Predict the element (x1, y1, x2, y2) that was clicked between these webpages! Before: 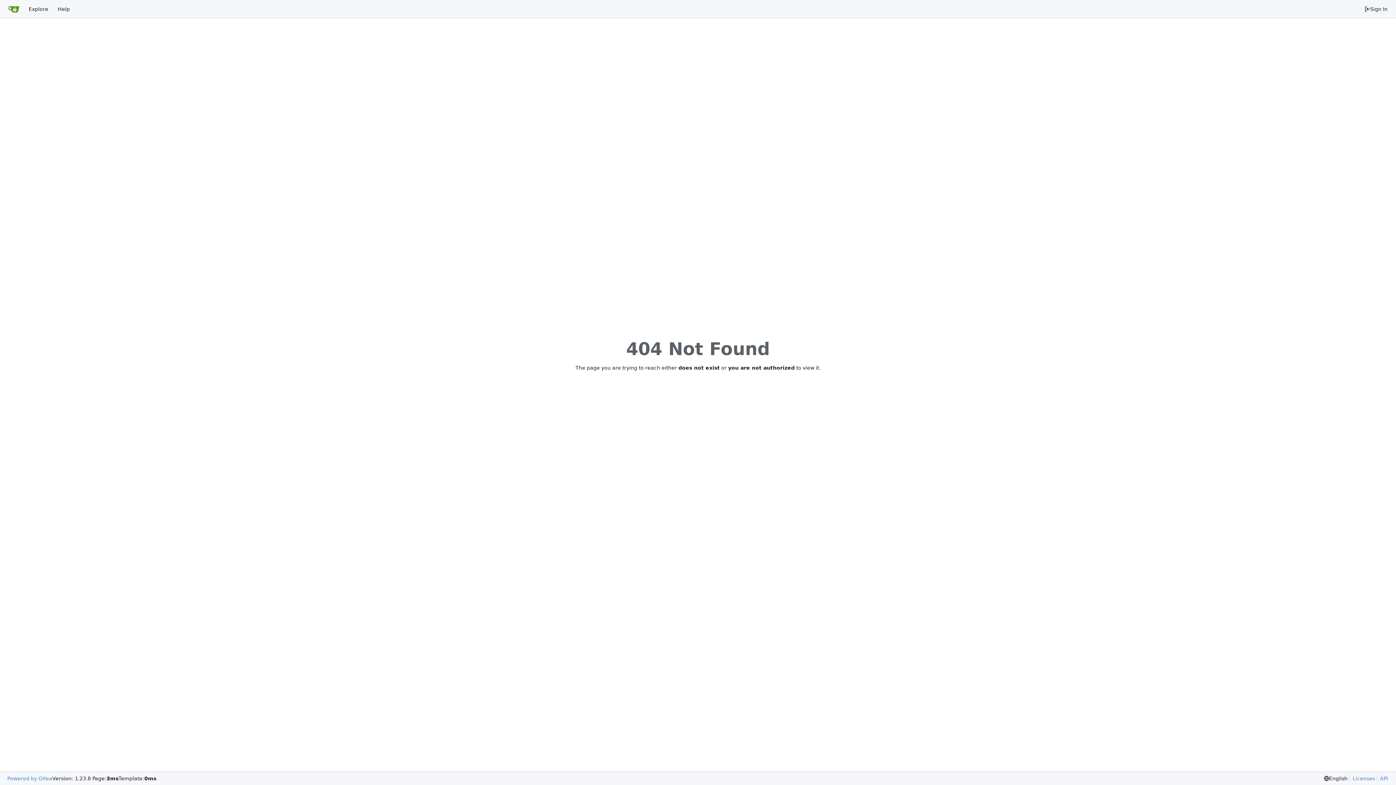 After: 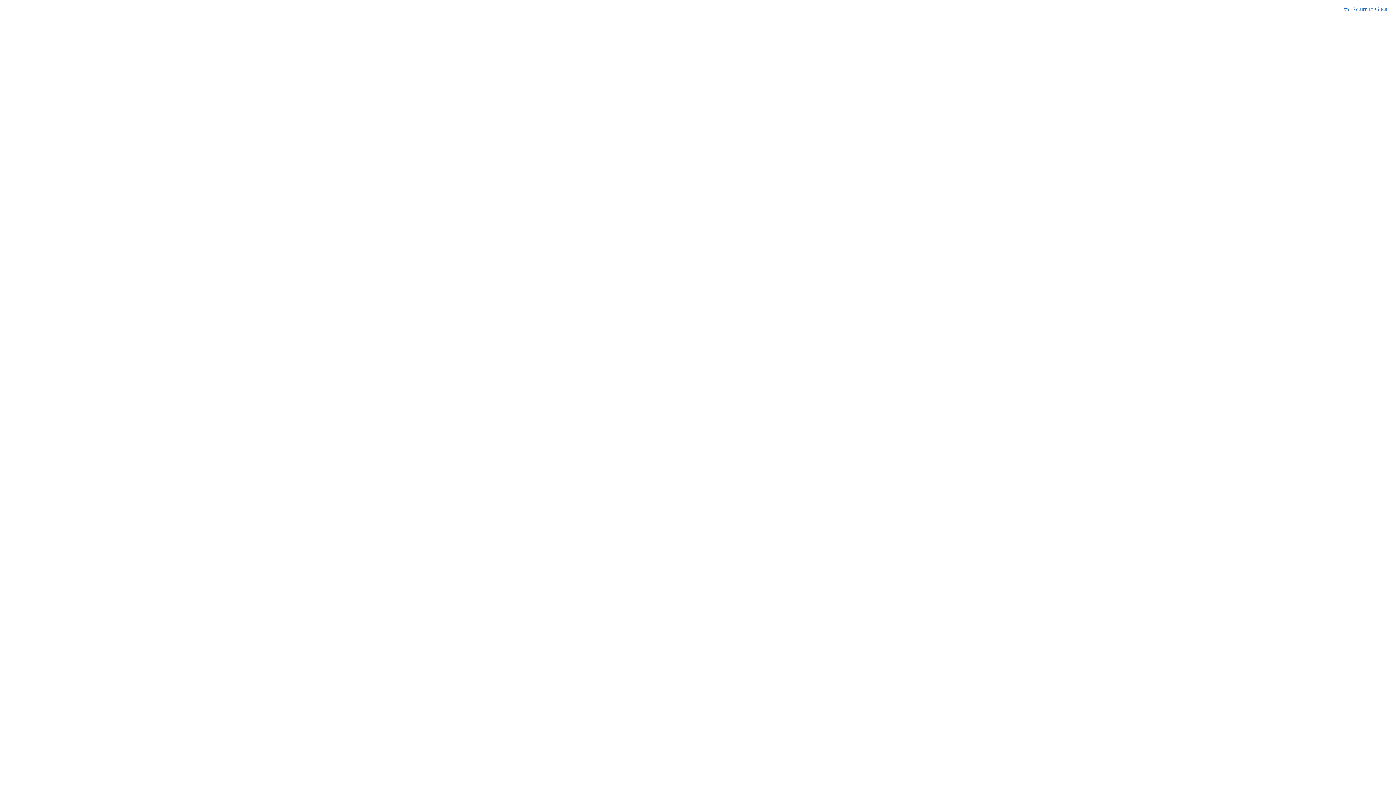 Action: label: API bbox: (1377, 775, 1388, 782)